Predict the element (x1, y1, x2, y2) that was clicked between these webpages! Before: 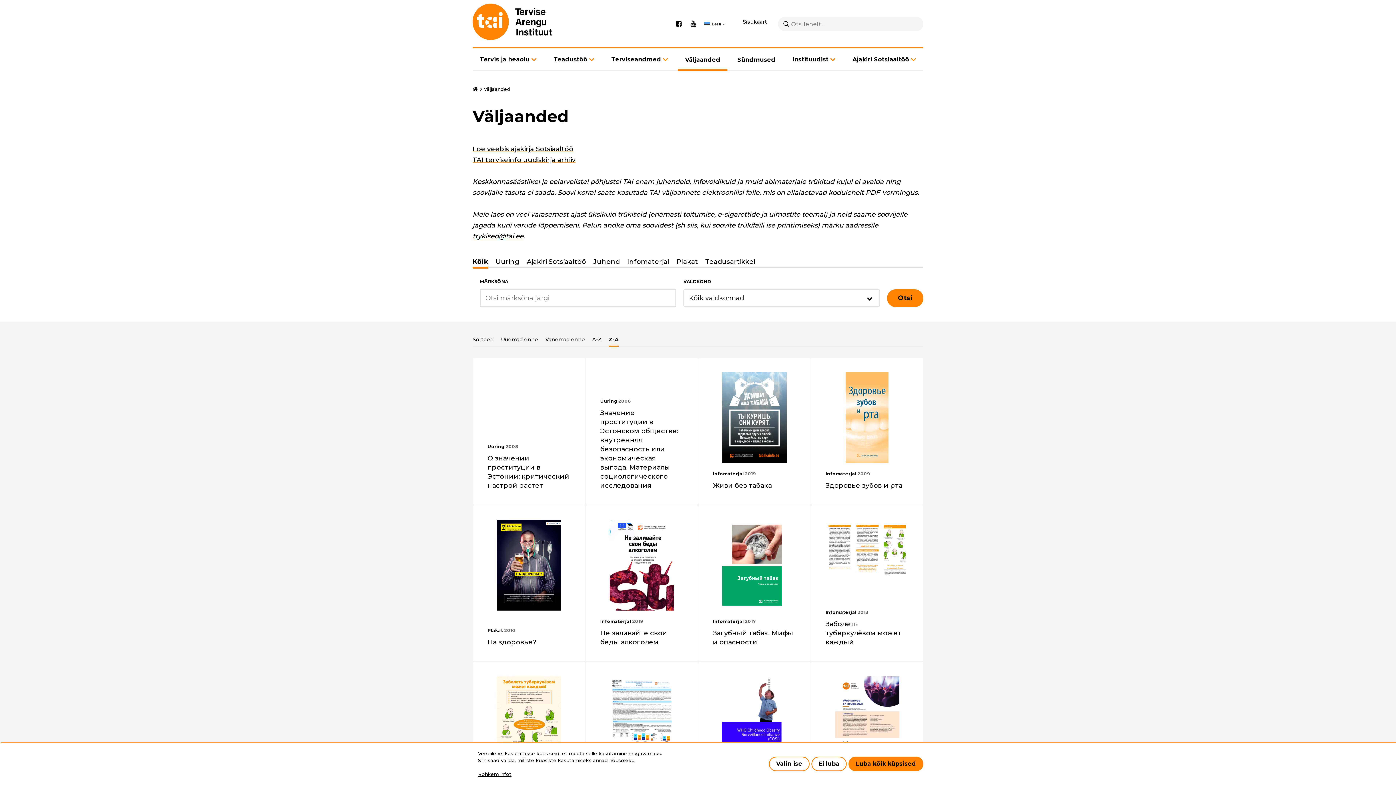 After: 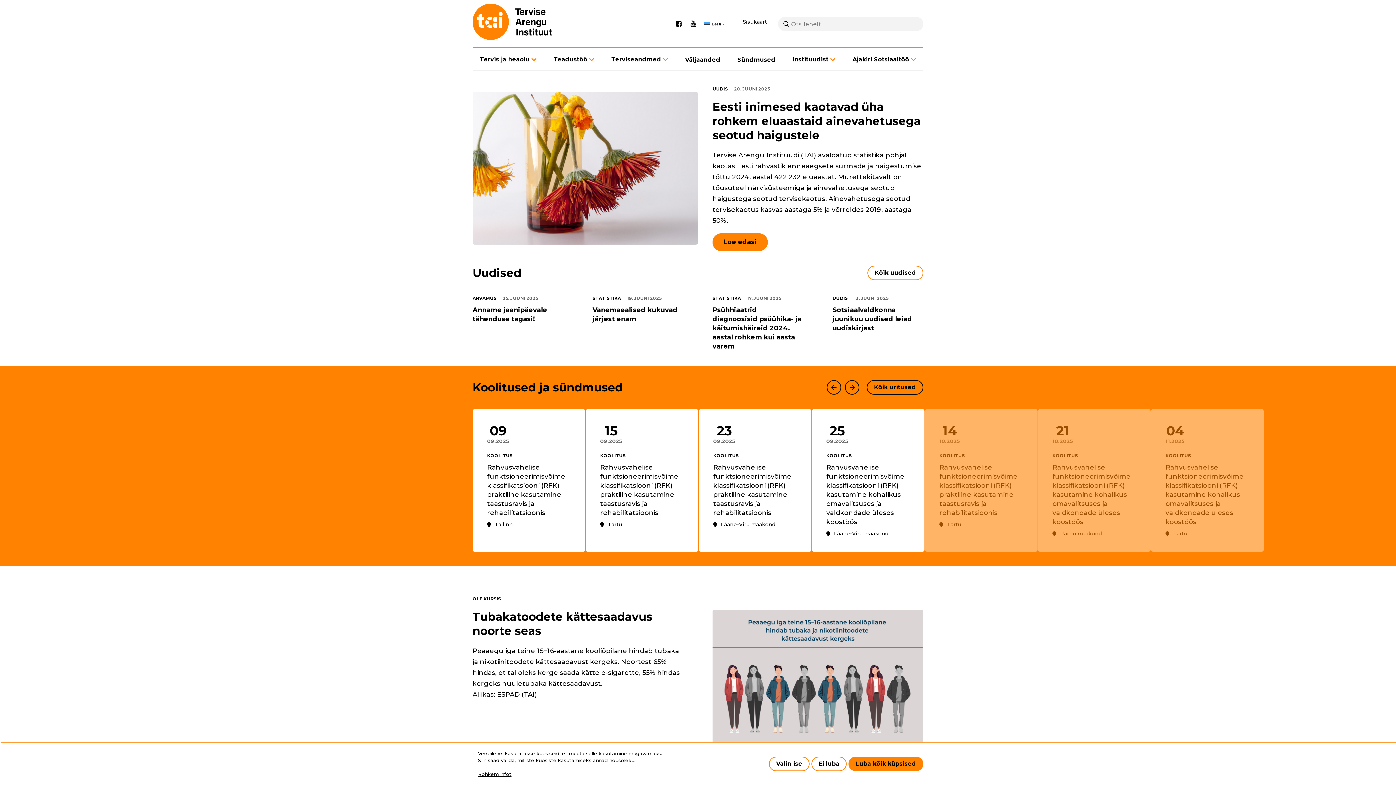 Action: bbox: (472, 85, 478, 92) label: Avaleht